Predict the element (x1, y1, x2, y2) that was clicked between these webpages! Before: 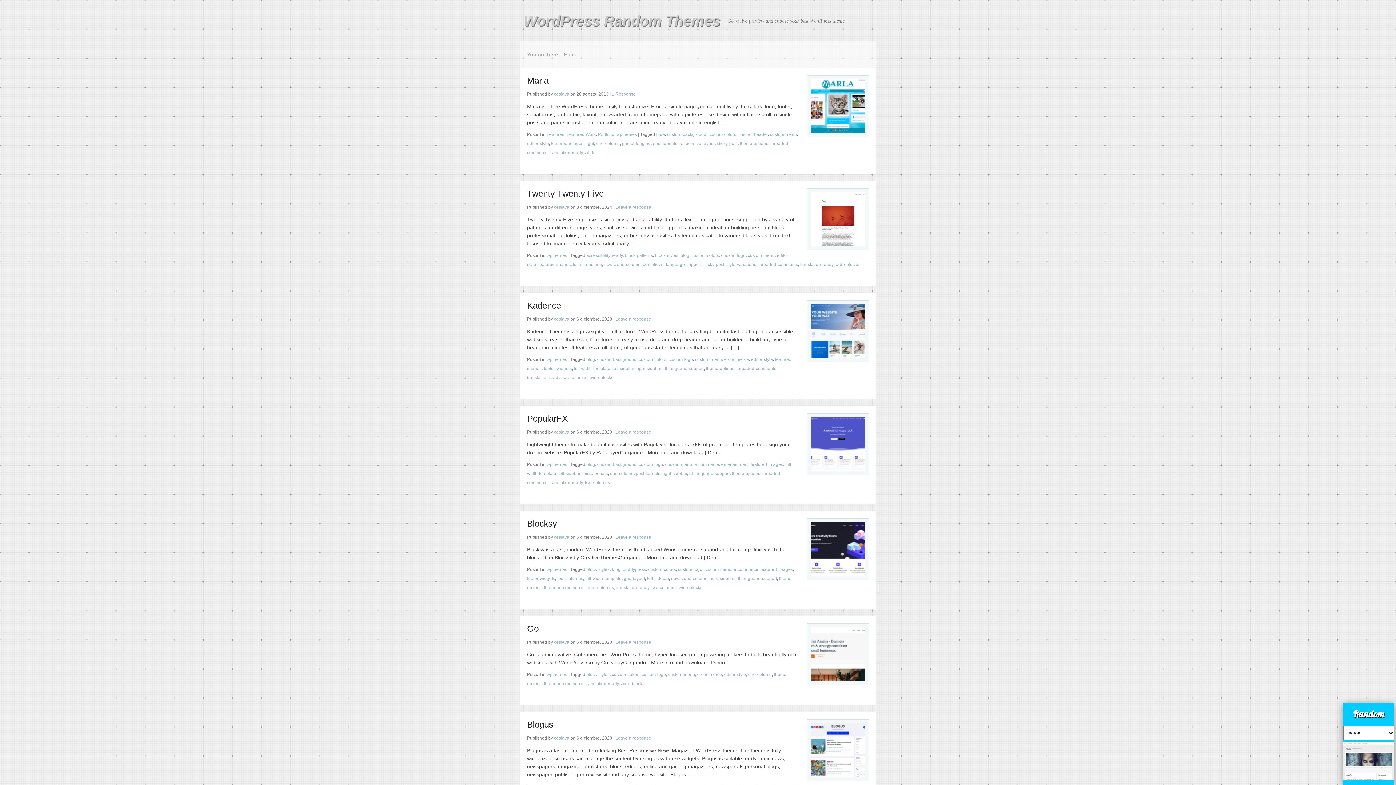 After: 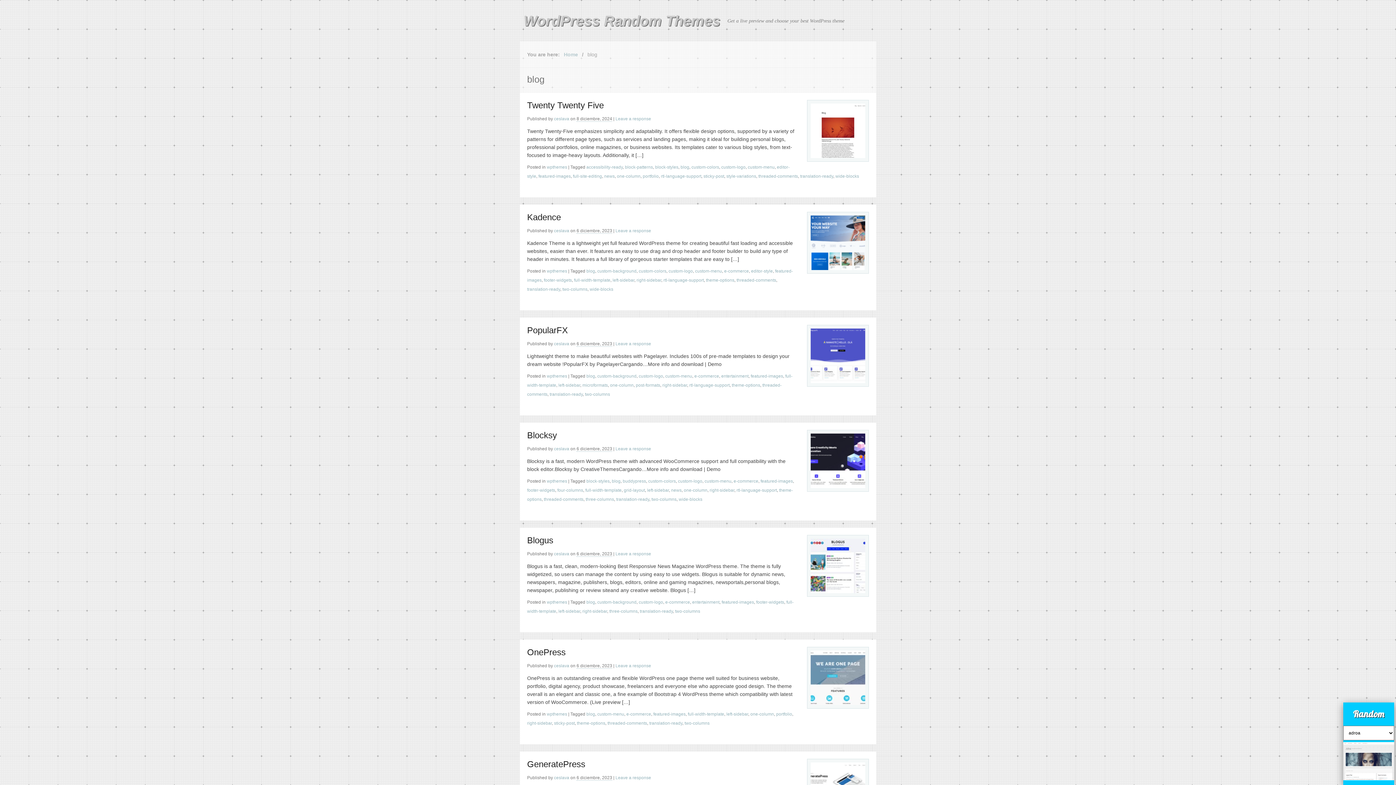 Action: label: blog bbox: (586, 357, 595, 362)